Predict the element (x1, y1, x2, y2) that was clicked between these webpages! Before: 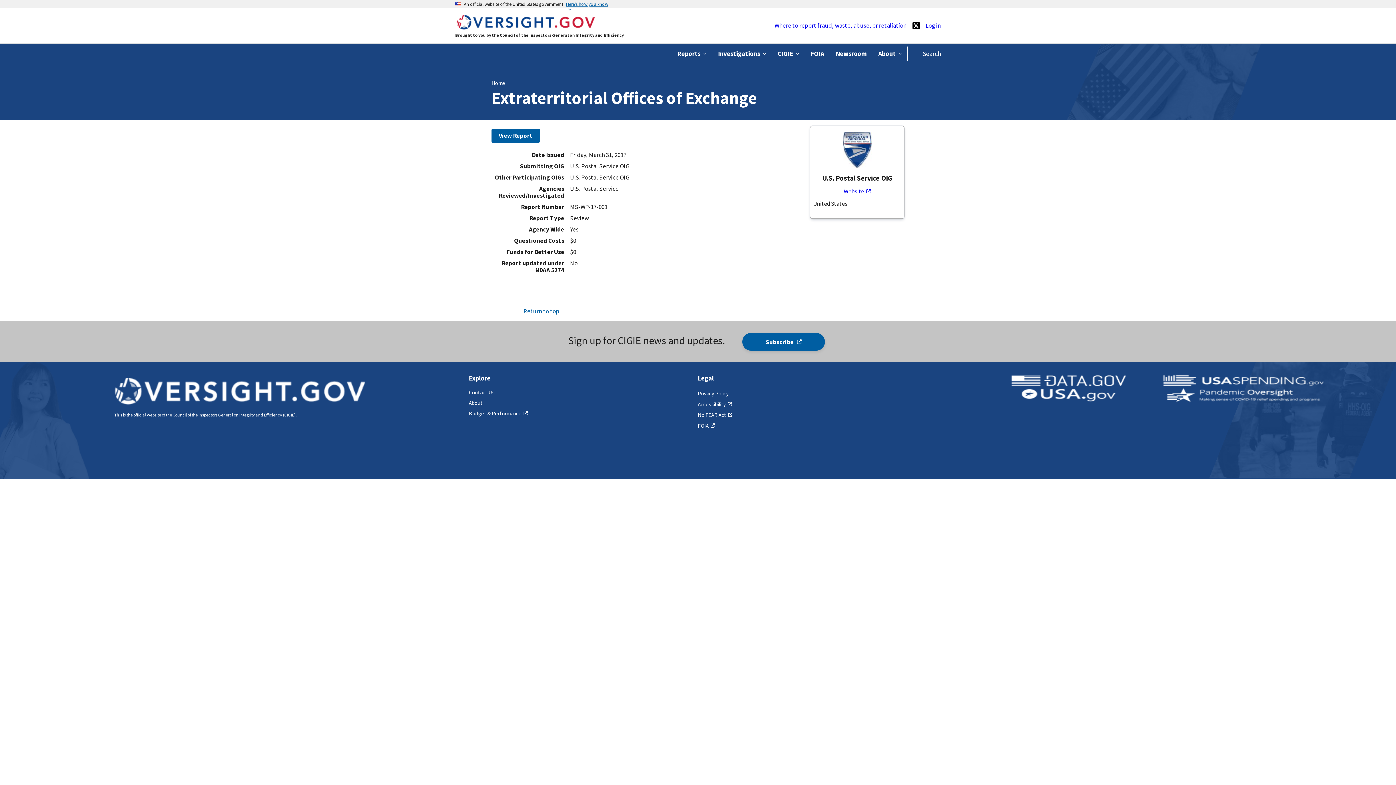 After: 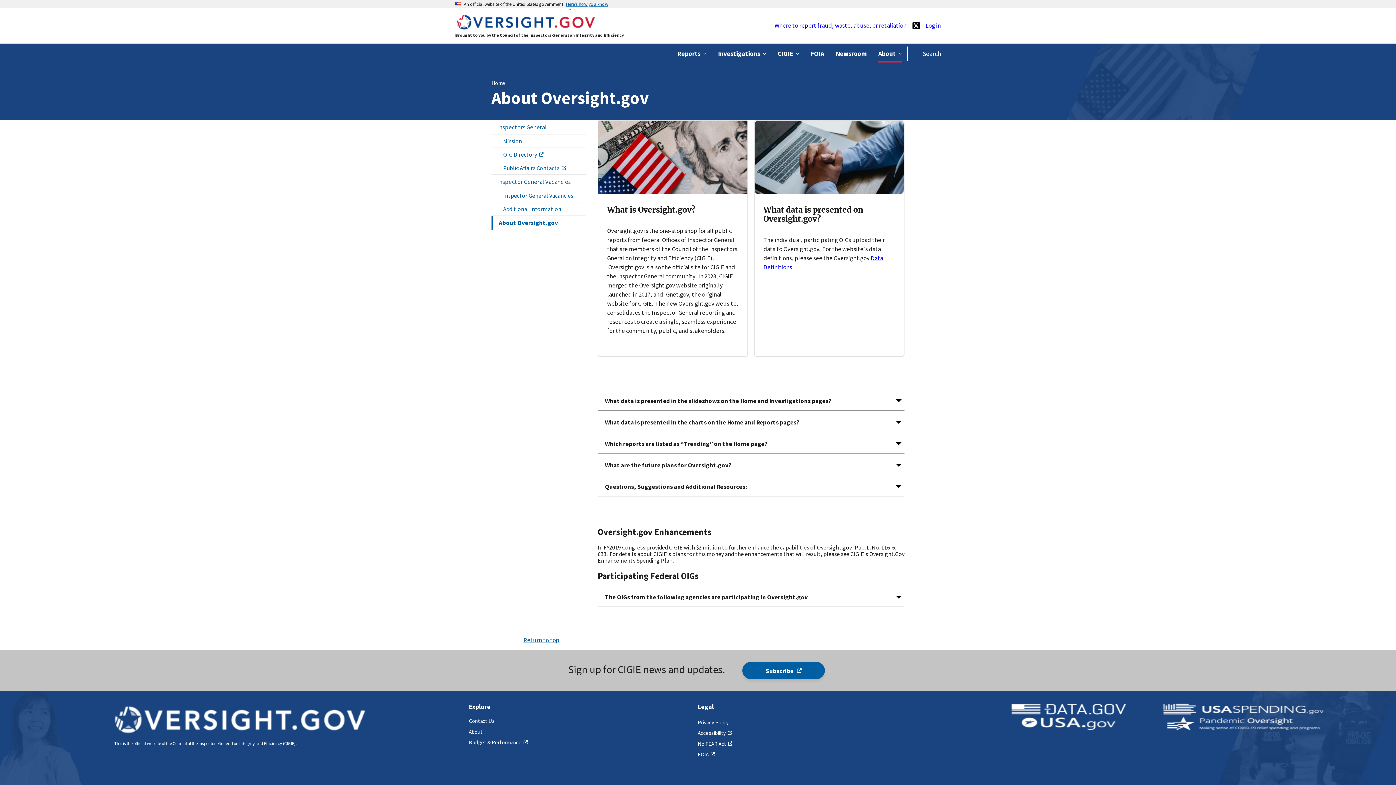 Action: bbox: (468, 399, 482, 406) label: About